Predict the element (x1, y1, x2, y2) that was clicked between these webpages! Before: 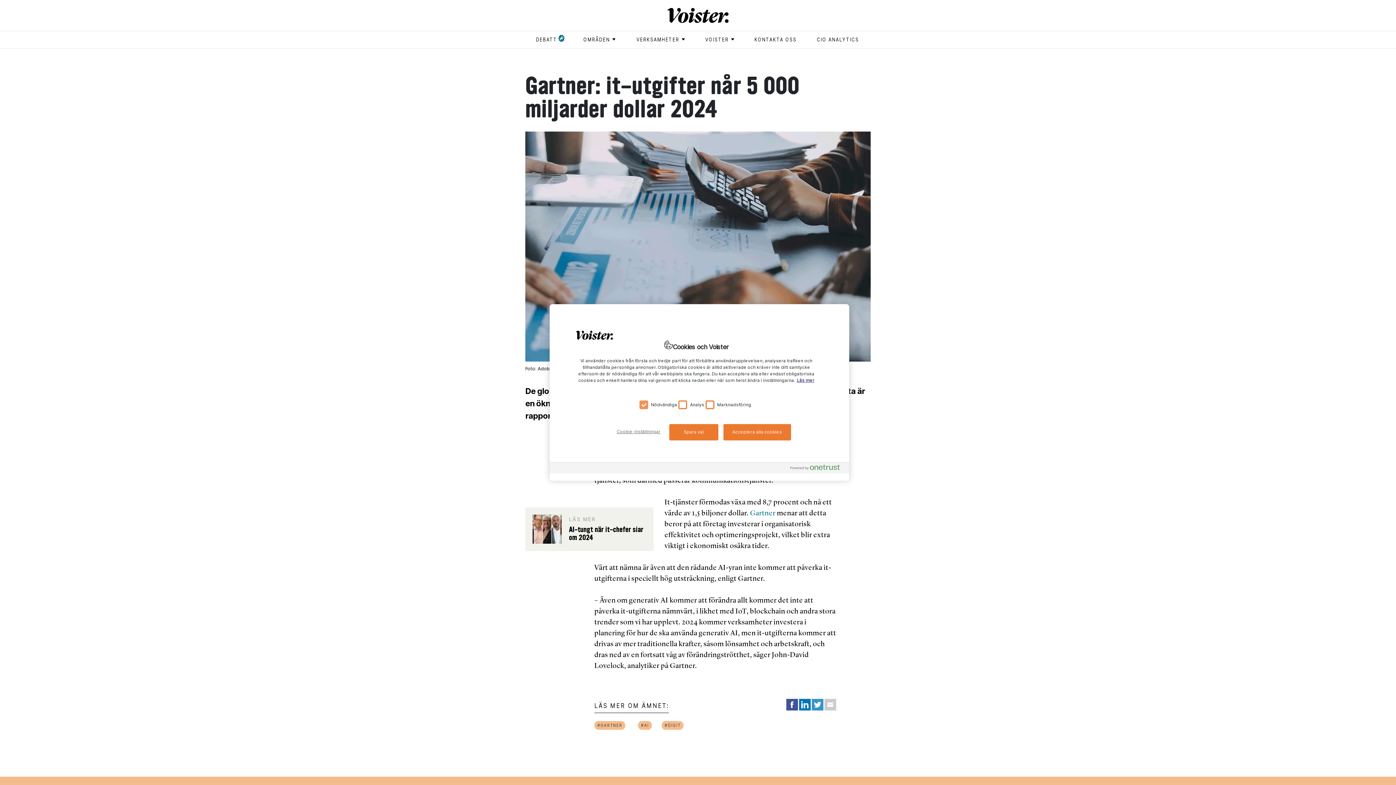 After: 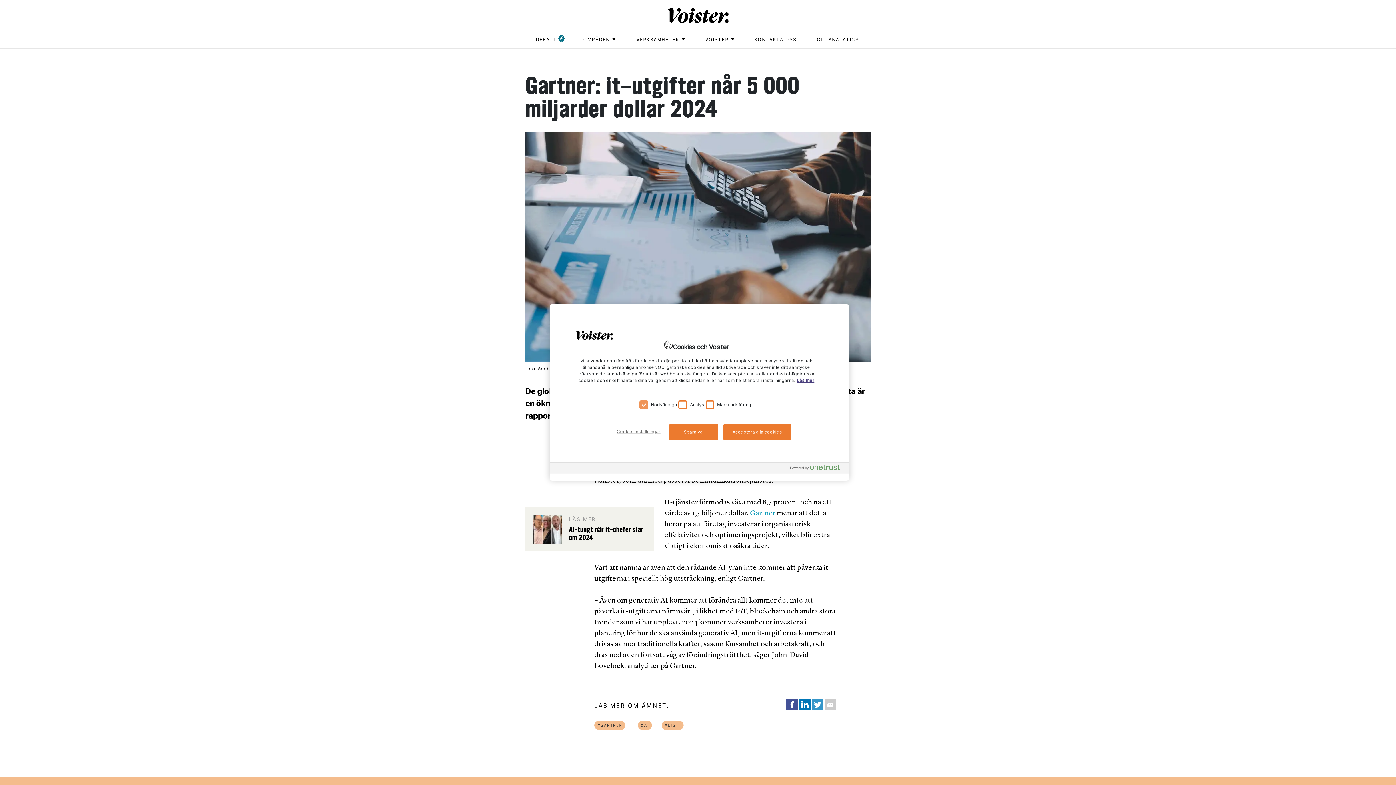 Action: label: Gartner bbox: (750, 508, 775, 517)